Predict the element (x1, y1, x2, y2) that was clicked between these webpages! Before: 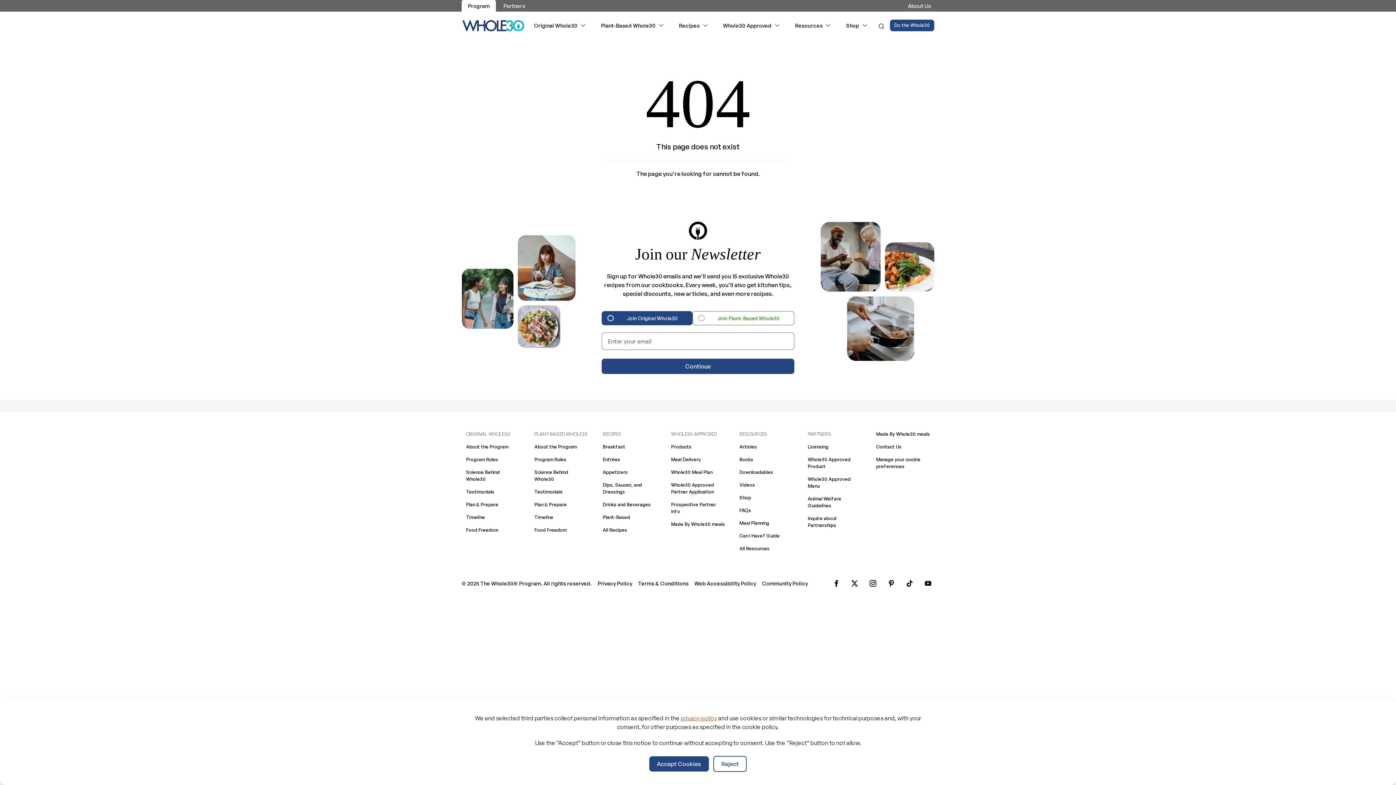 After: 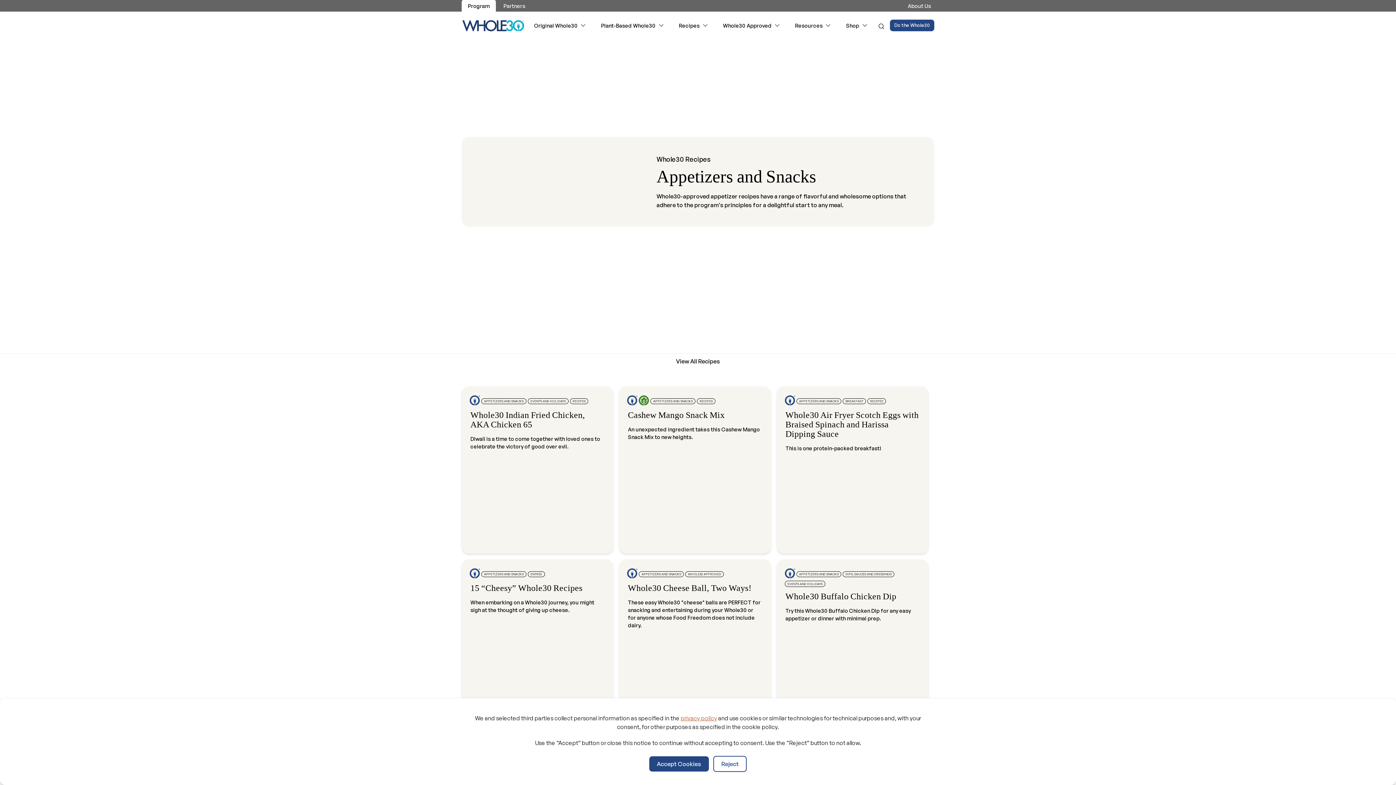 Action: label: Appetizers bbox: (602, 466, 656, 478)